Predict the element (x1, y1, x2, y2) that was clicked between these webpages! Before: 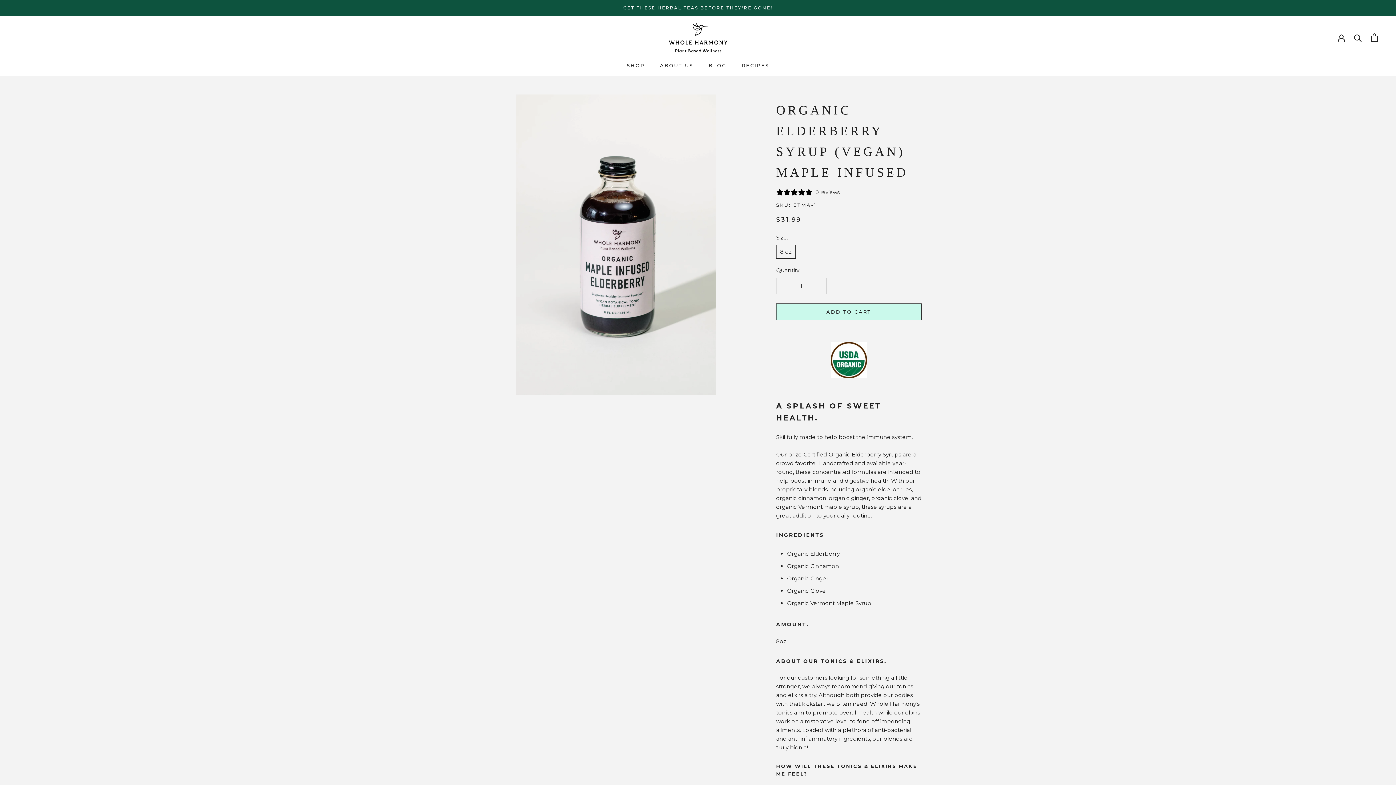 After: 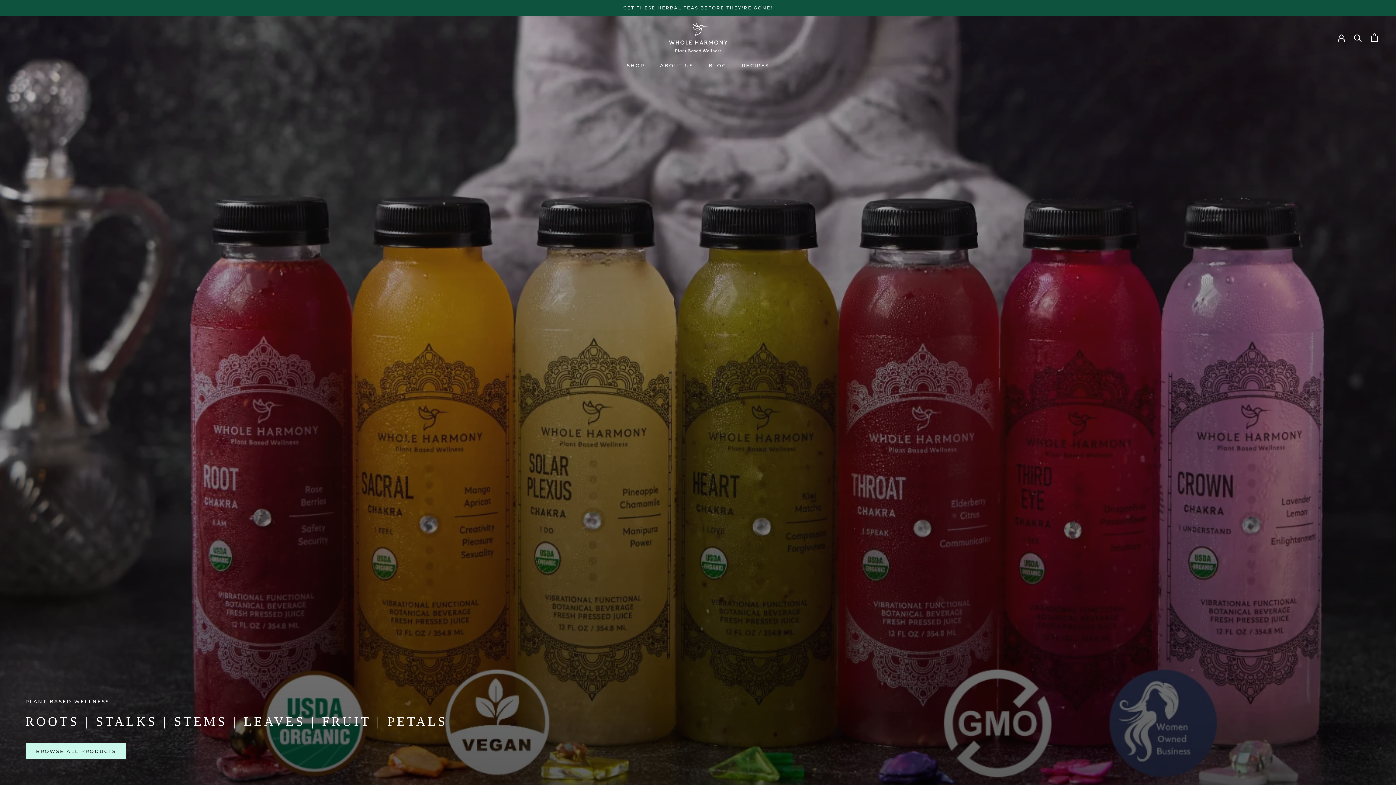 Action: bbox: (668, 22, 728, 52)